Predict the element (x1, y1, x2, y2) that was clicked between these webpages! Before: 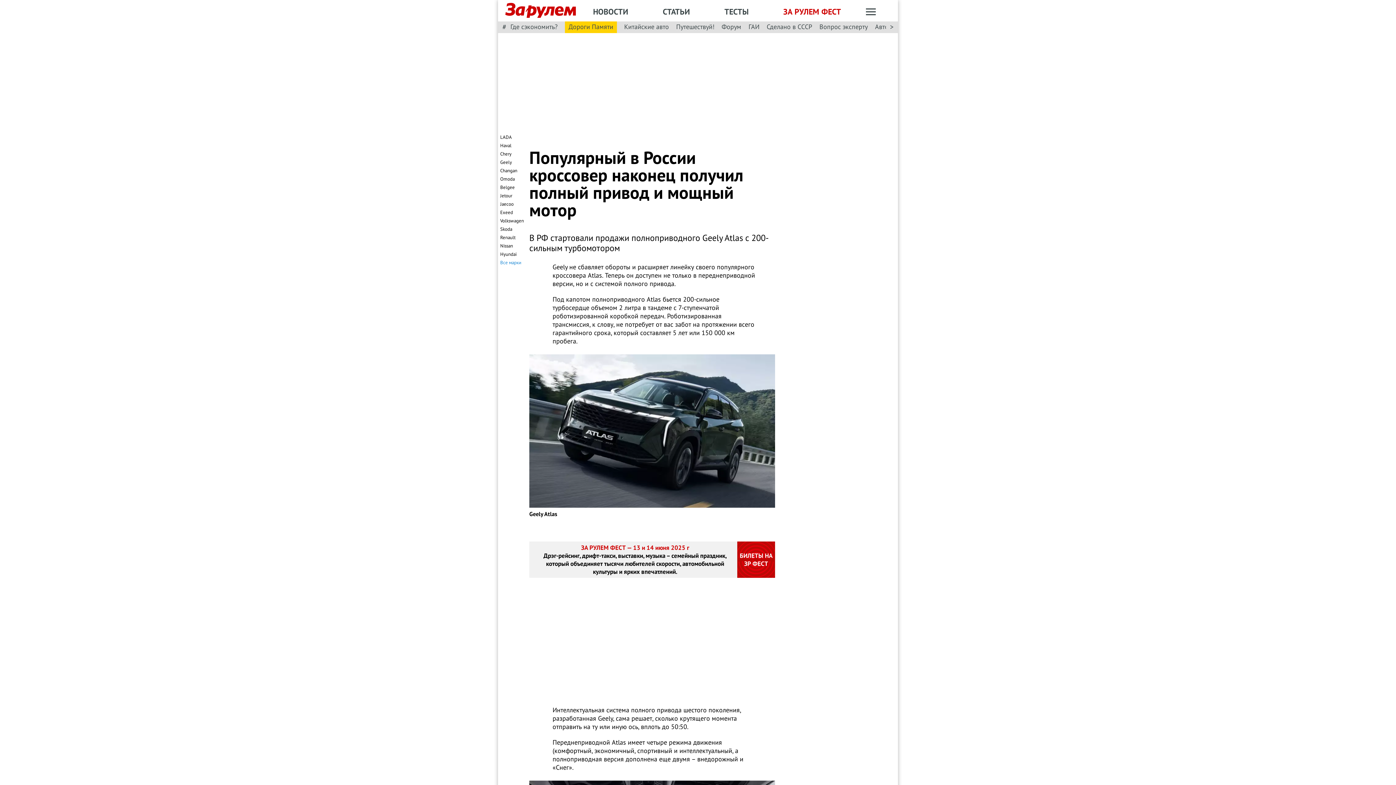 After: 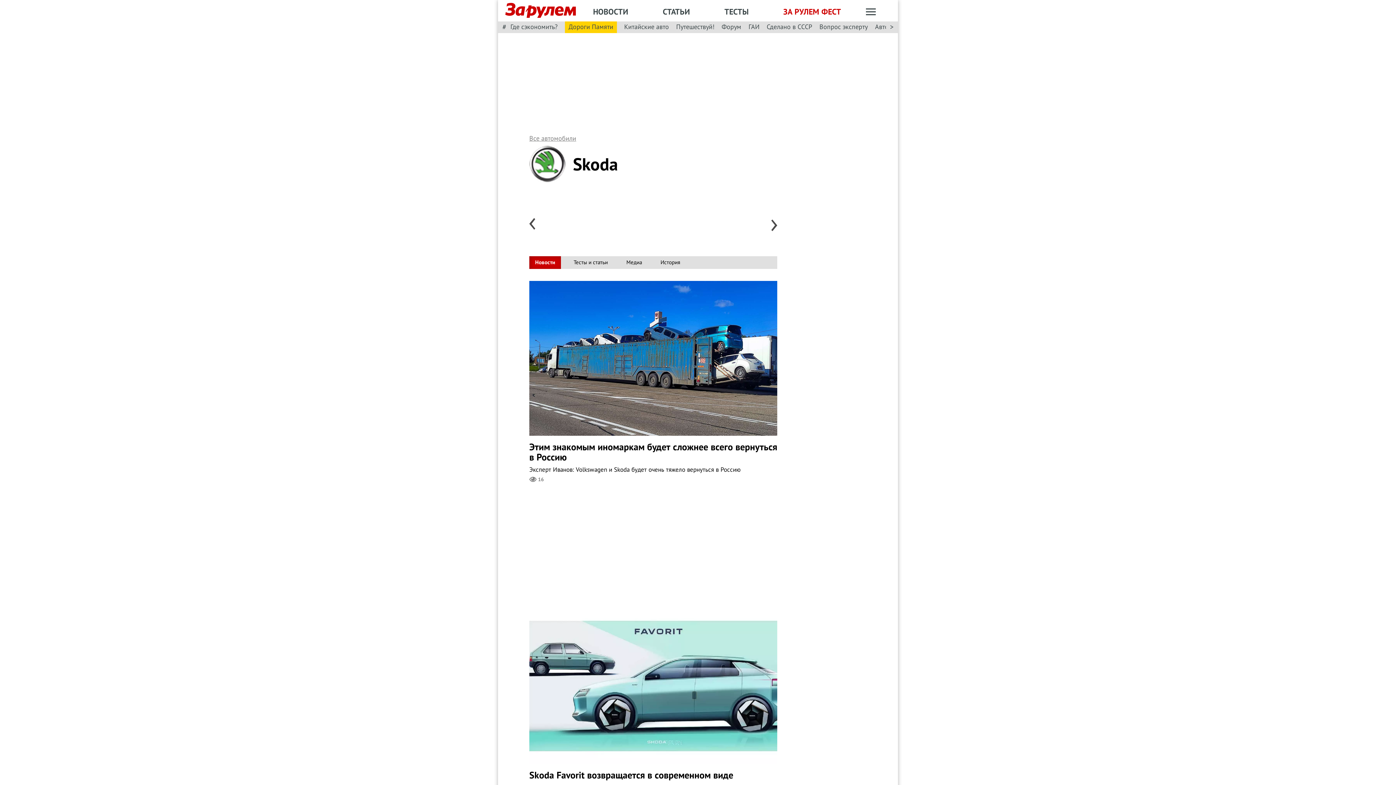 Action: bbox: (500, 226, 512, 232) label: Skoda